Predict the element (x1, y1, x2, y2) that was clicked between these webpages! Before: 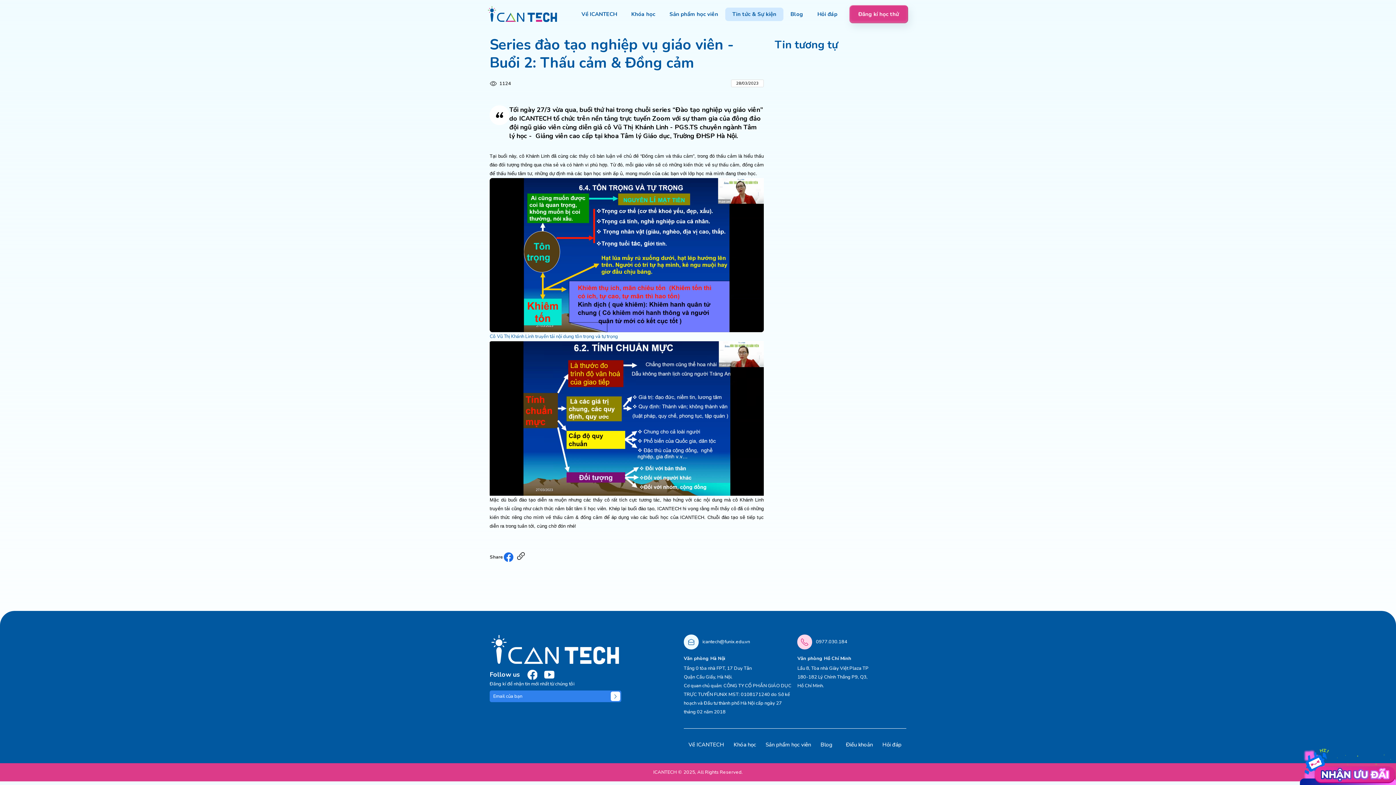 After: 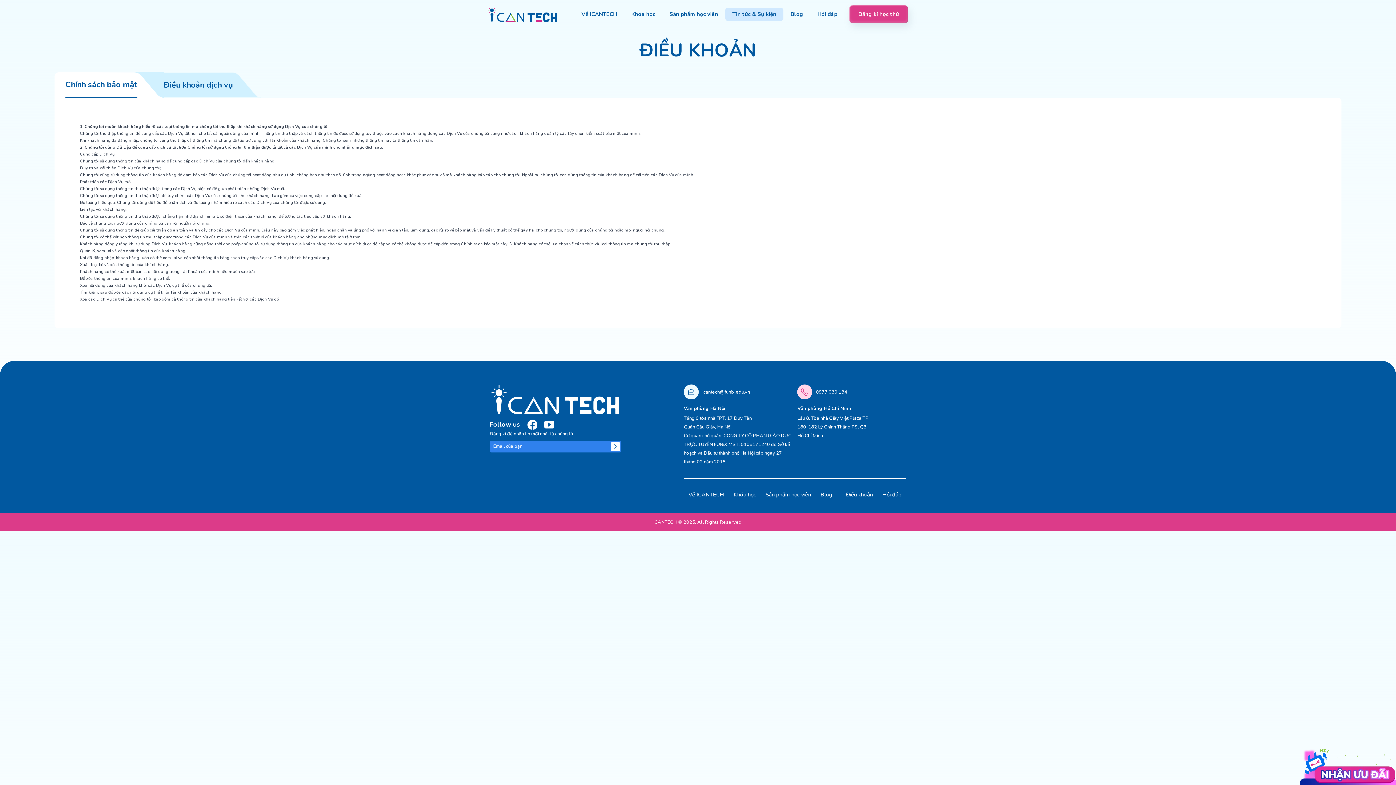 Action: label: Điều khoản bbox: (841, 738, 877, 751)